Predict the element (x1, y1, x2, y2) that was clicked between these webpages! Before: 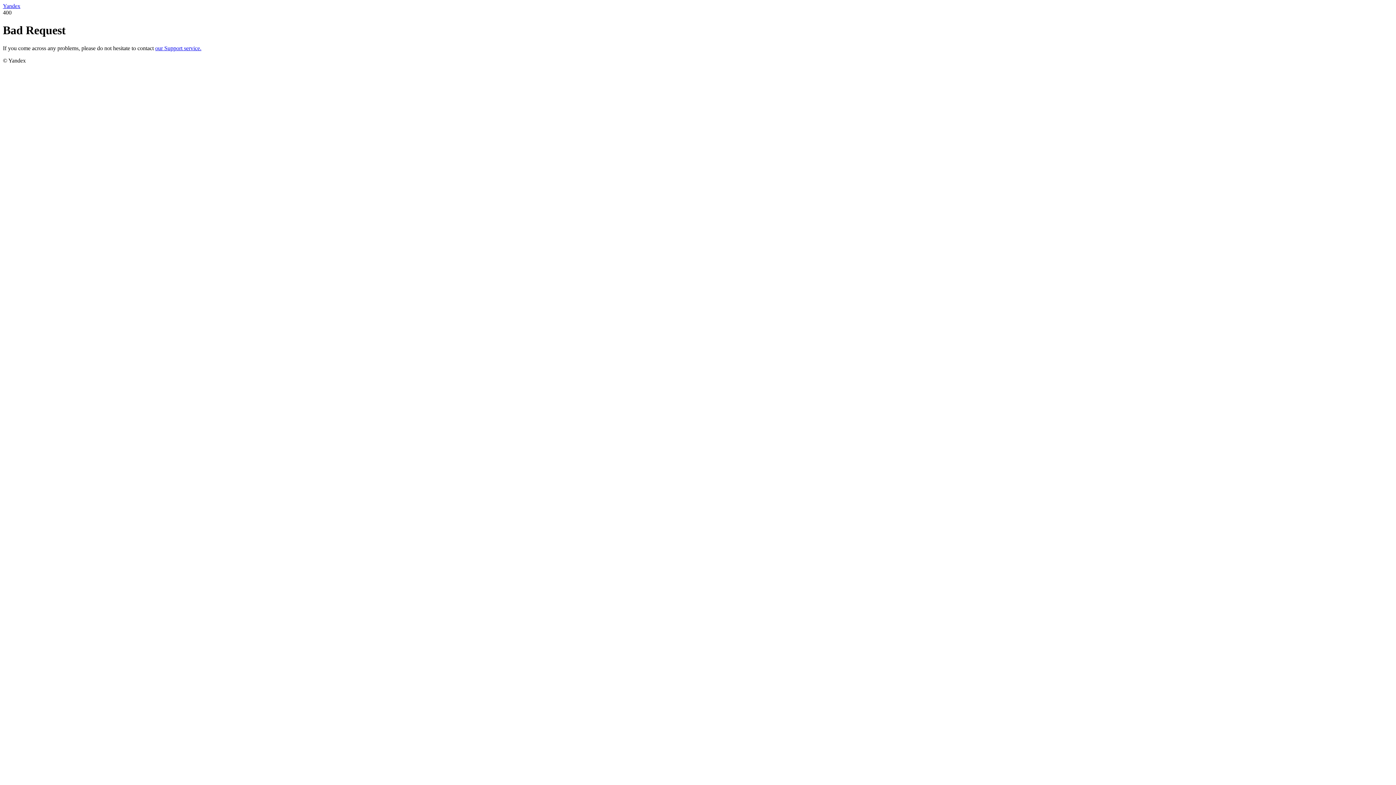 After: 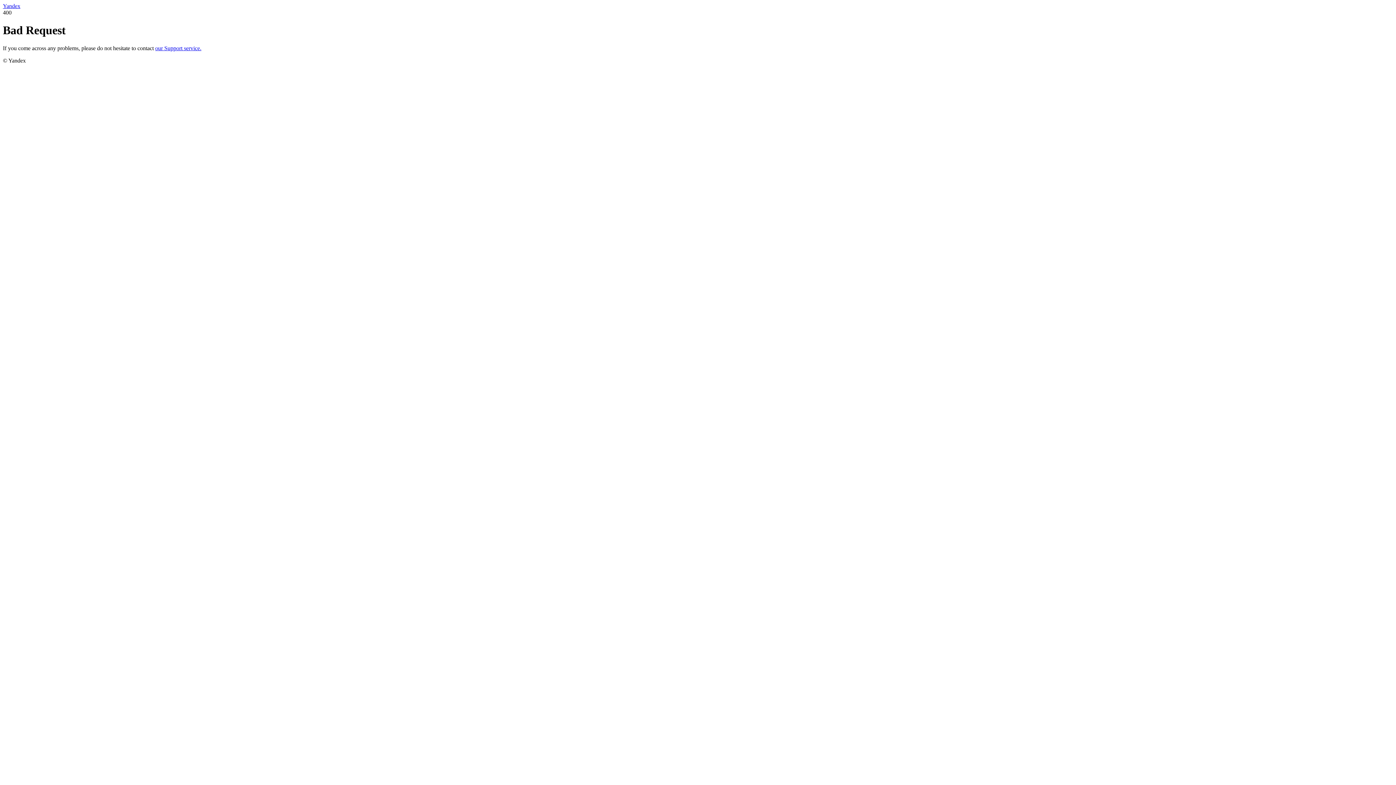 Action: label: our Support service. bbox: (155, 45, 201, 51)